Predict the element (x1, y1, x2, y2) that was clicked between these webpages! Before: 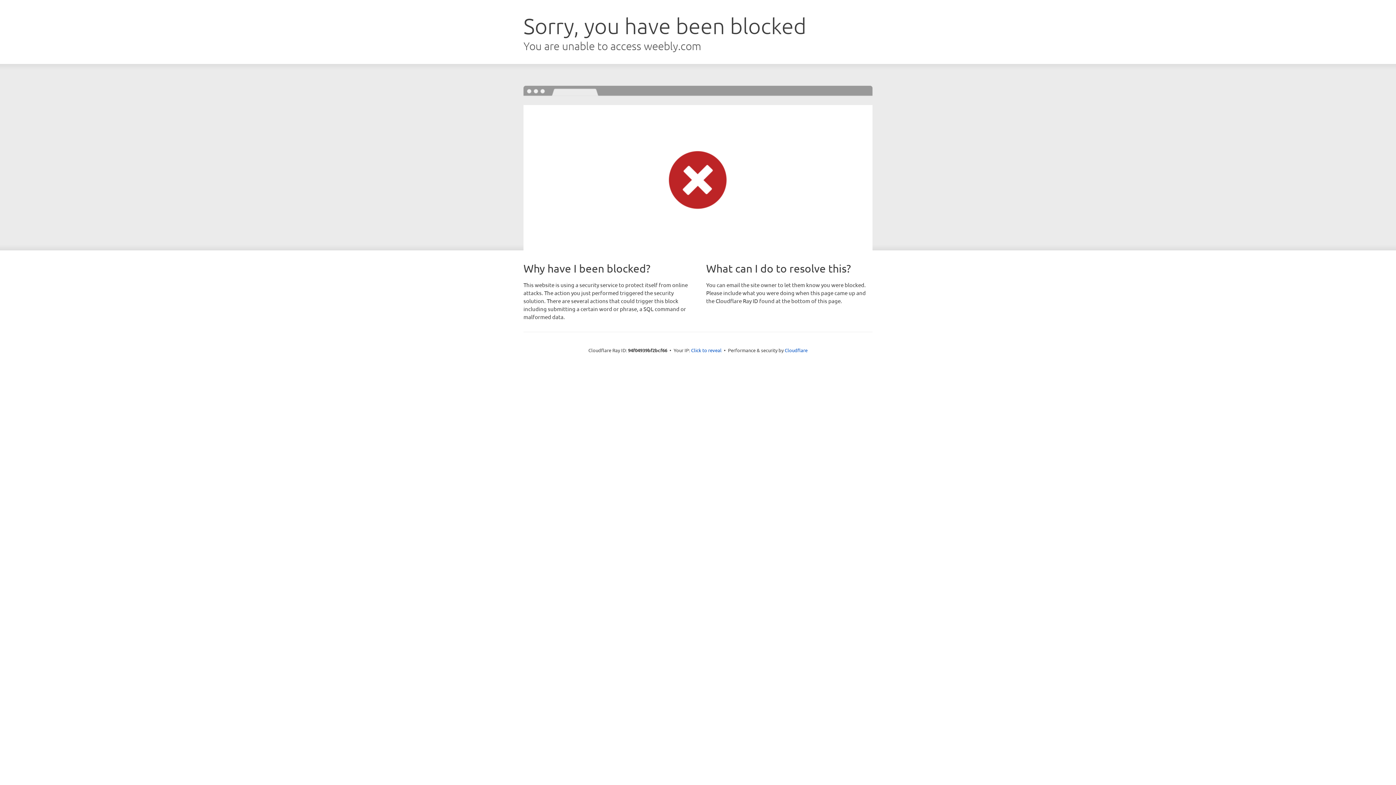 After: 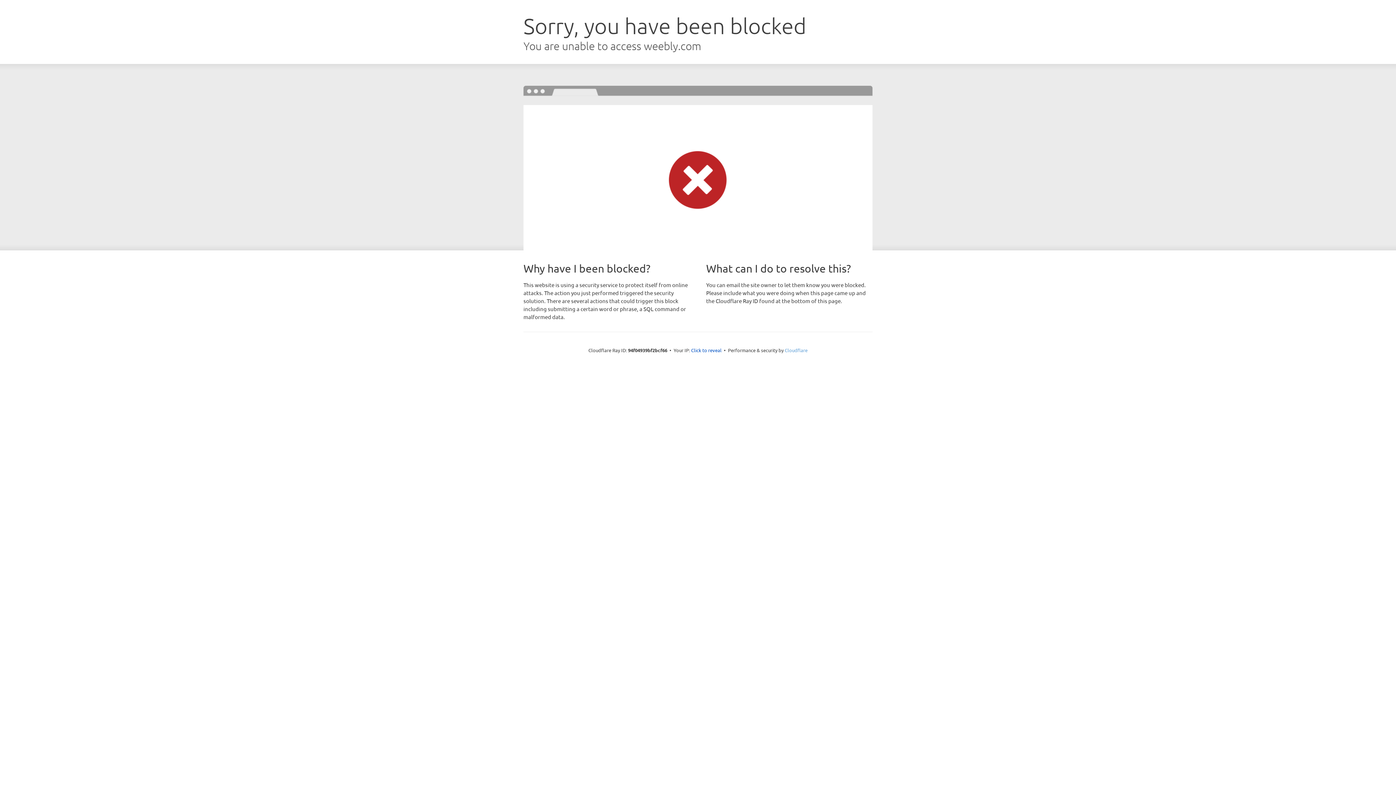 Action: bbox: (784, 347, 807, 353) label: Cloudflare